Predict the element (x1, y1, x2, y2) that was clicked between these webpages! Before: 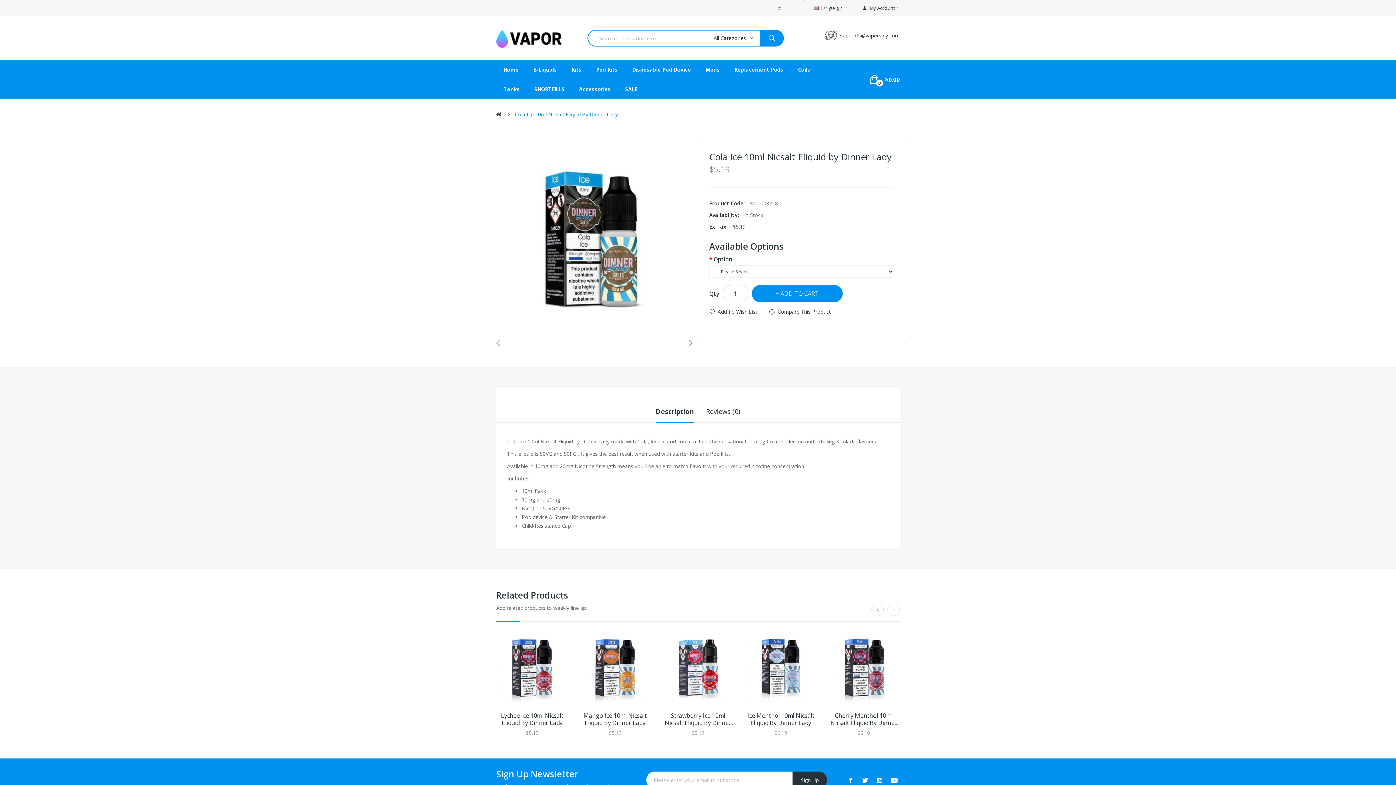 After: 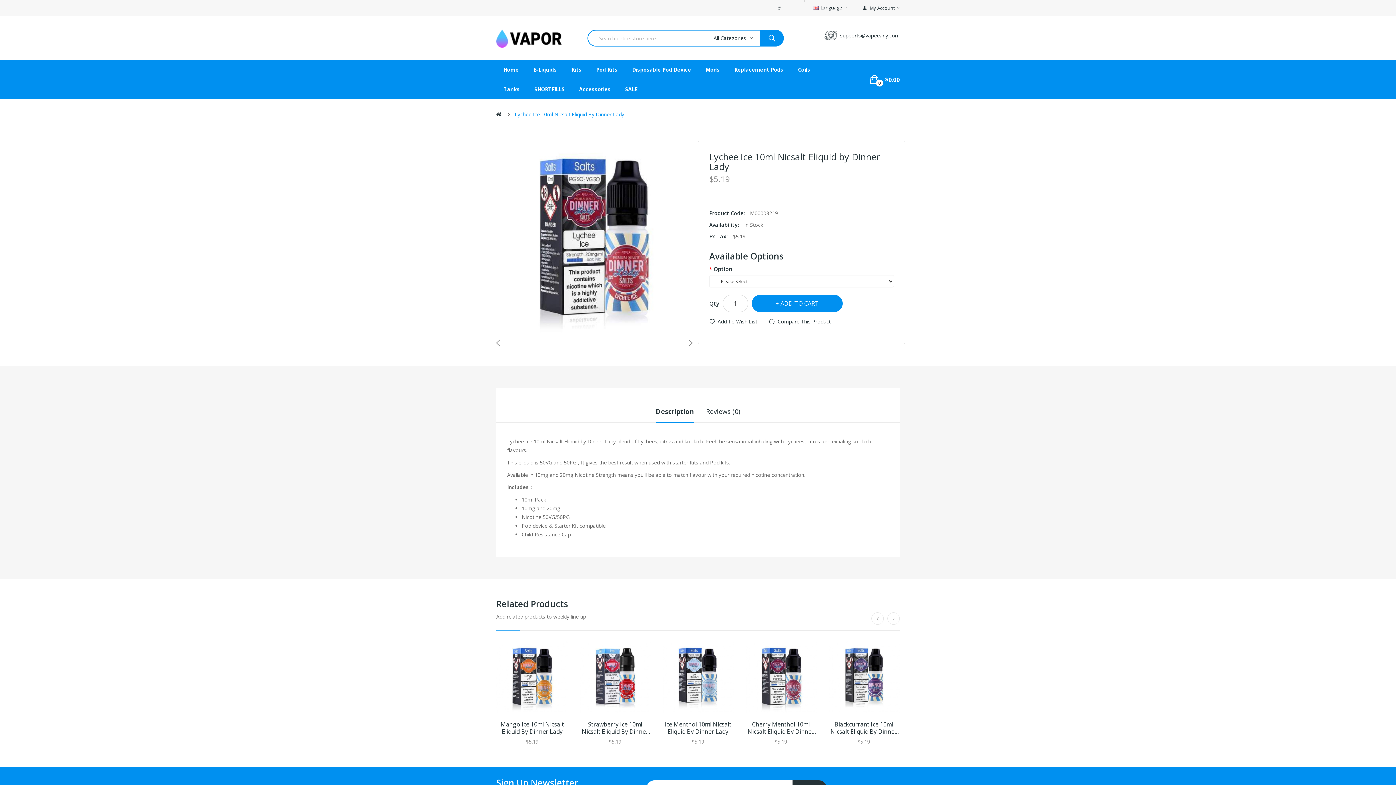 Action: bbox: (496, 633, 568, 705)